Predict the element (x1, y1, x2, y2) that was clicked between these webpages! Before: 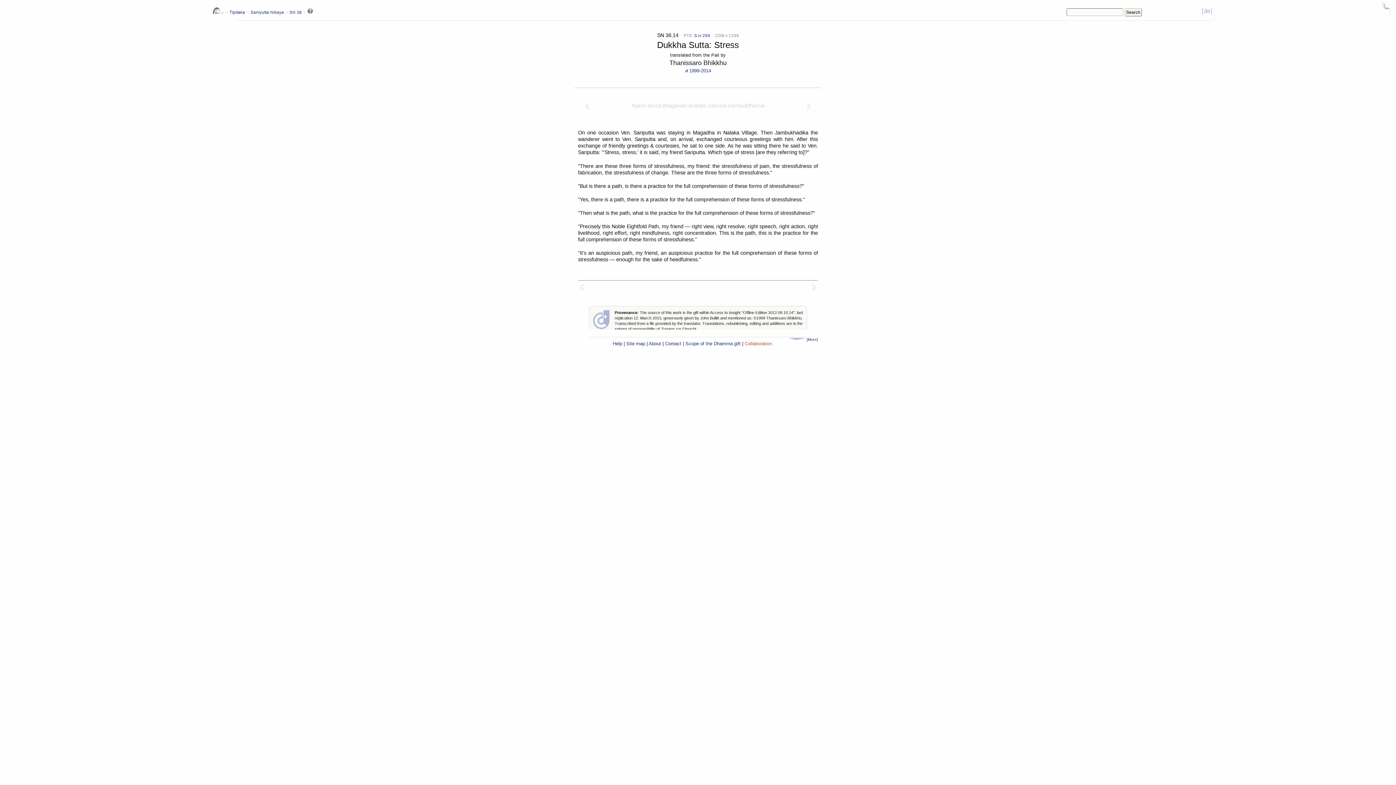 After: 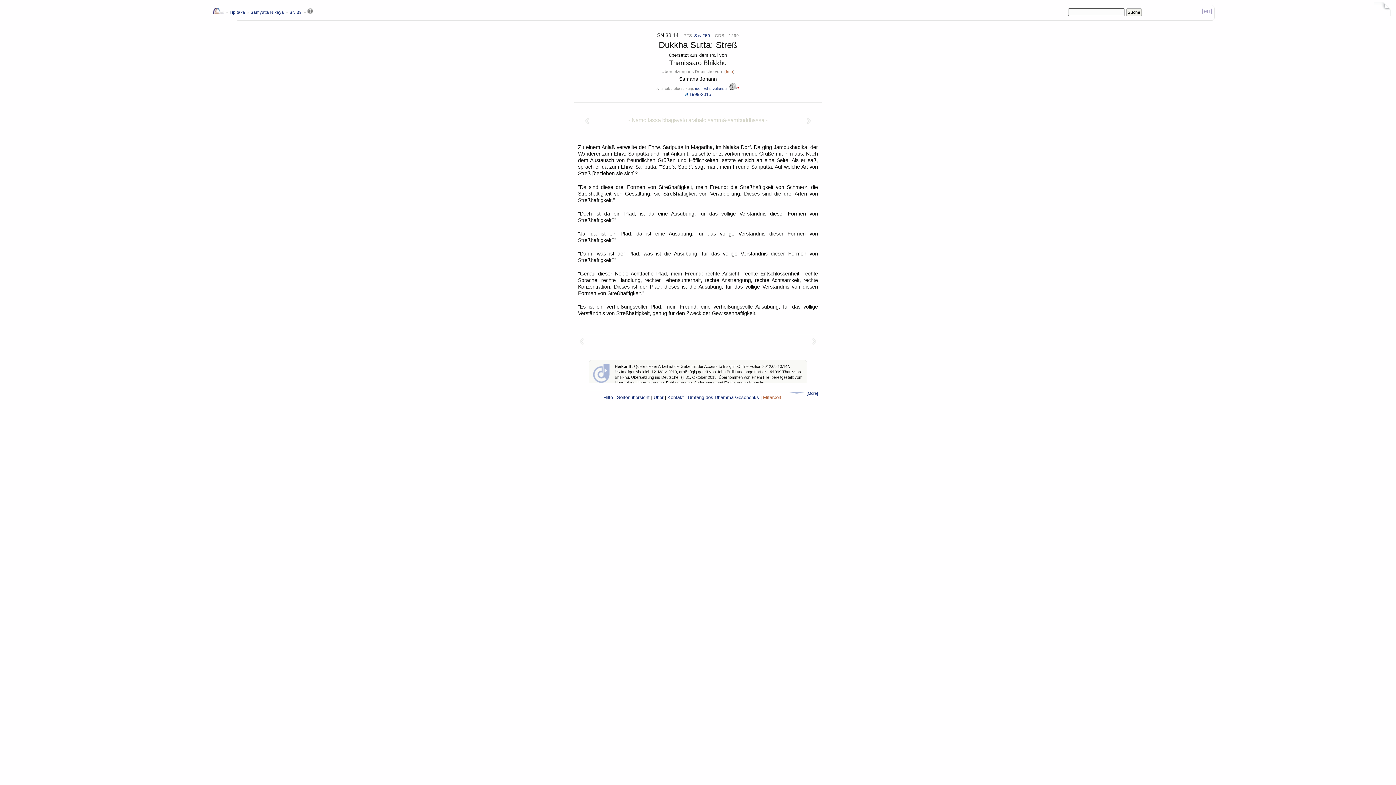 Action: bbox: (1201, 7, 1212, 15)